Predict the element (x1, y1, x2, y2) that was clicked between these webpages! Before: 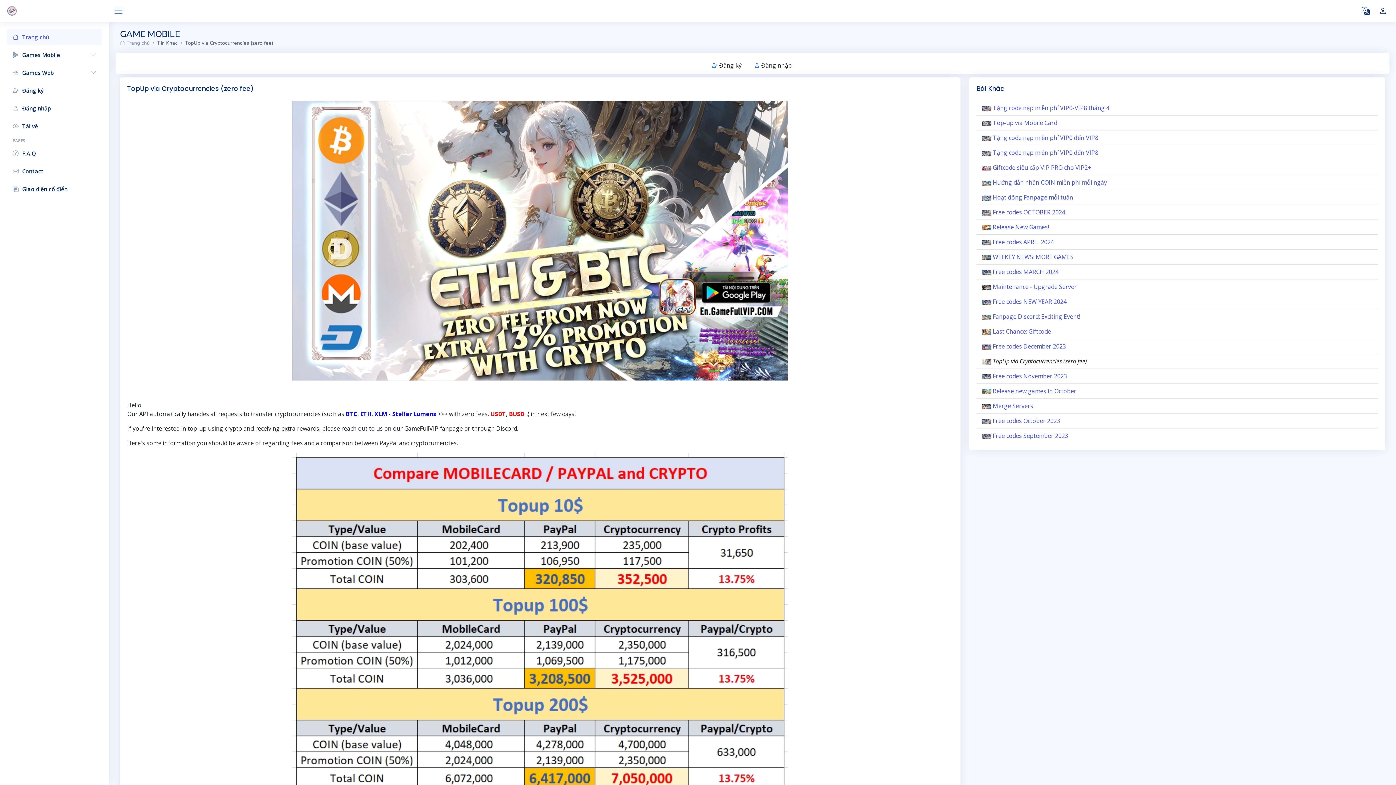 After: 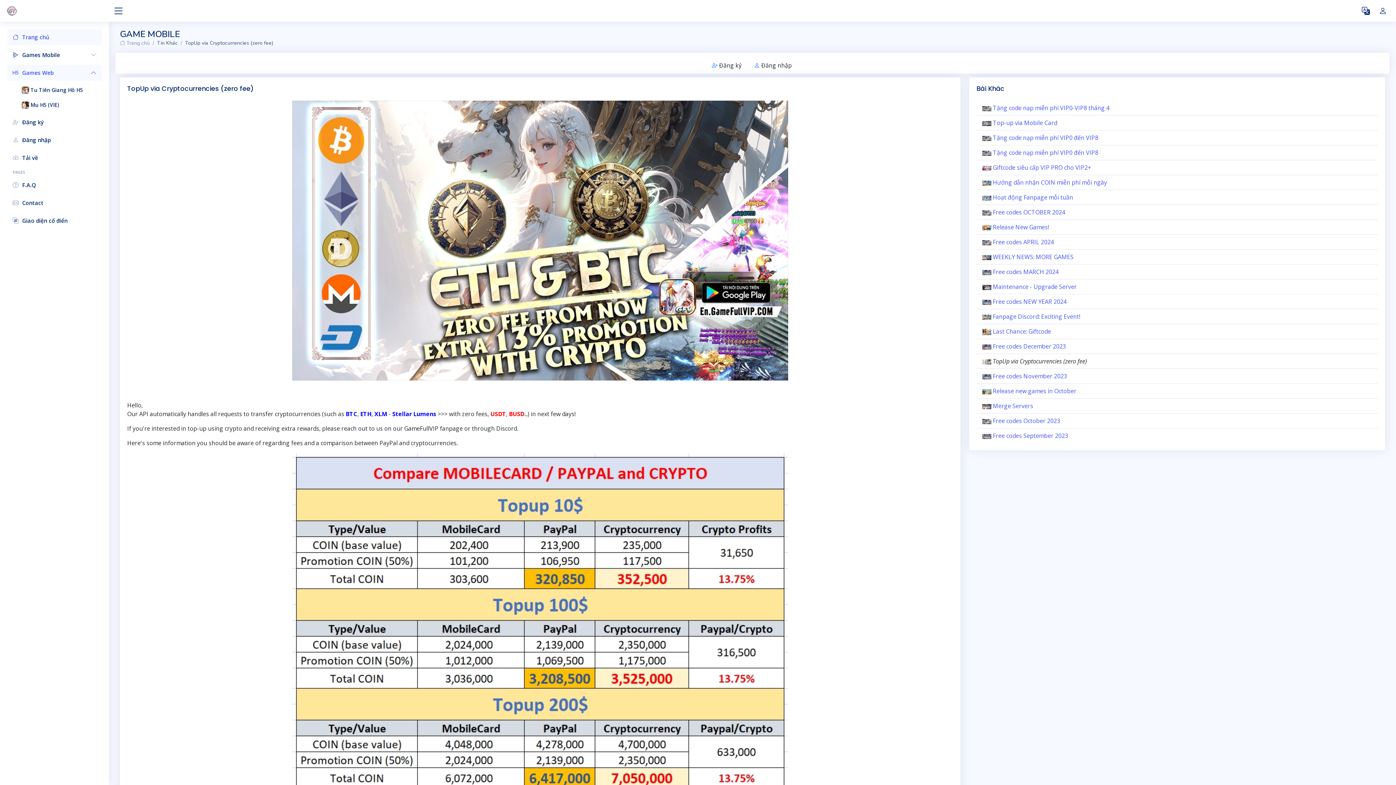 Action: label: Games Web bbox: (7, 64, 101, 80)